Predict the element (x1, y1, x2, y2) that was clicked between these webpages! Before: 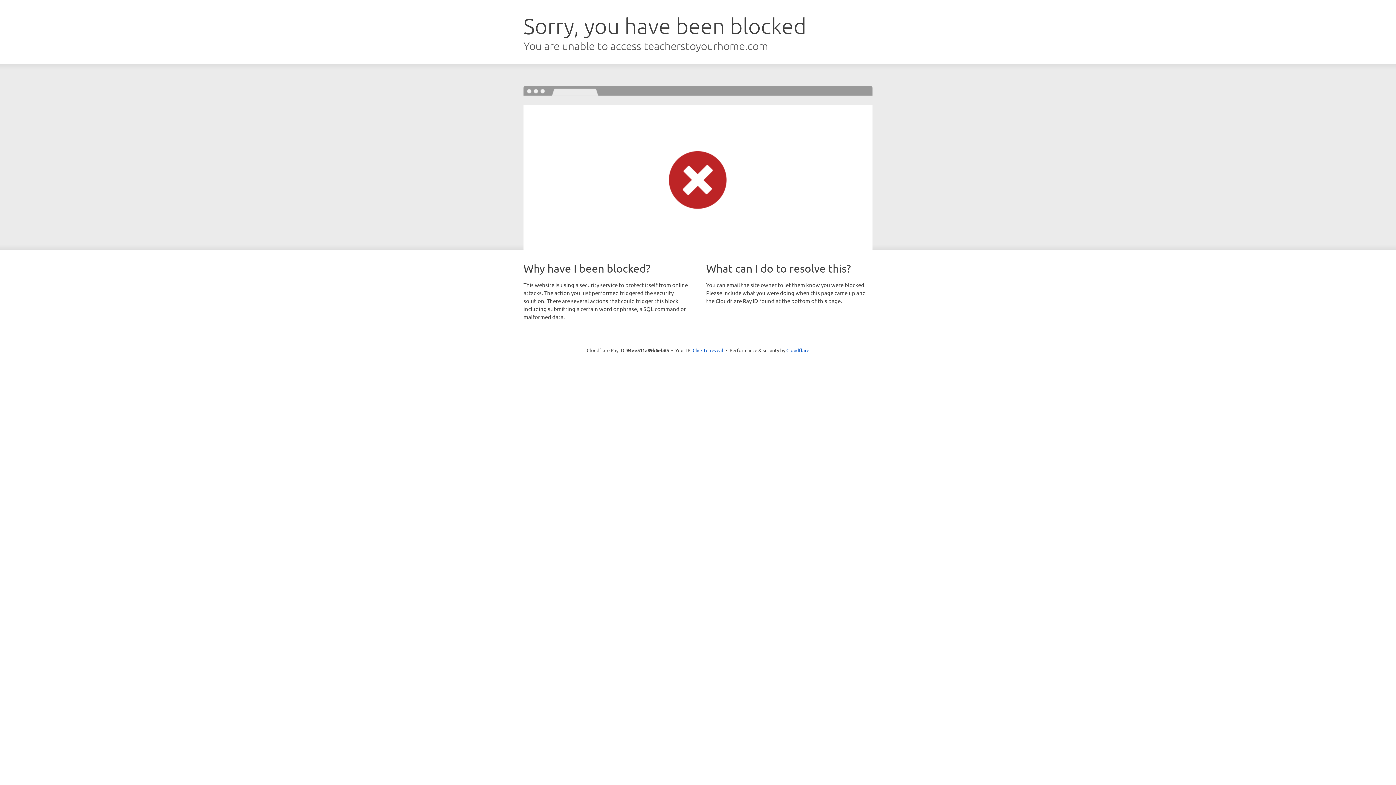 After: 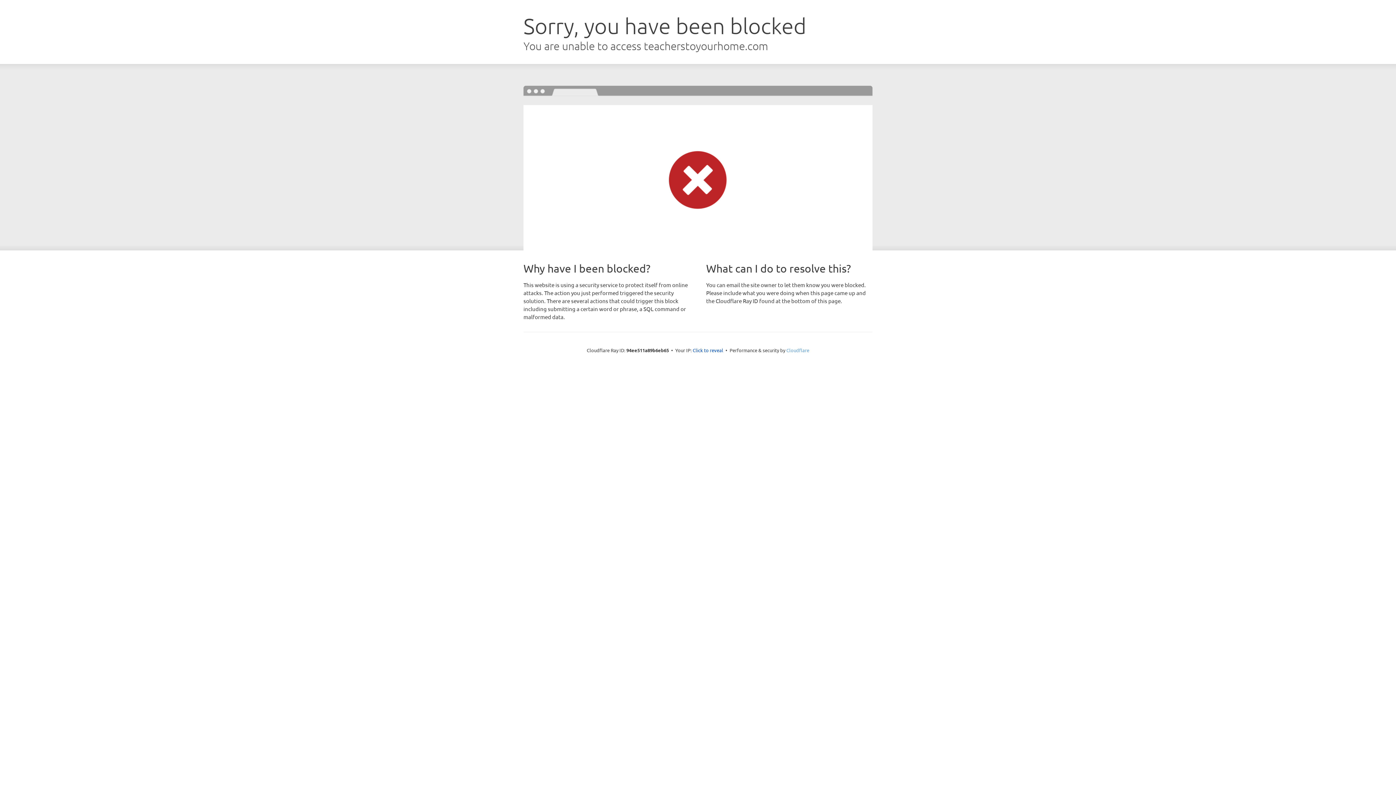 Action: bbox: (786, 347, 809, 353) label: Cloudflare